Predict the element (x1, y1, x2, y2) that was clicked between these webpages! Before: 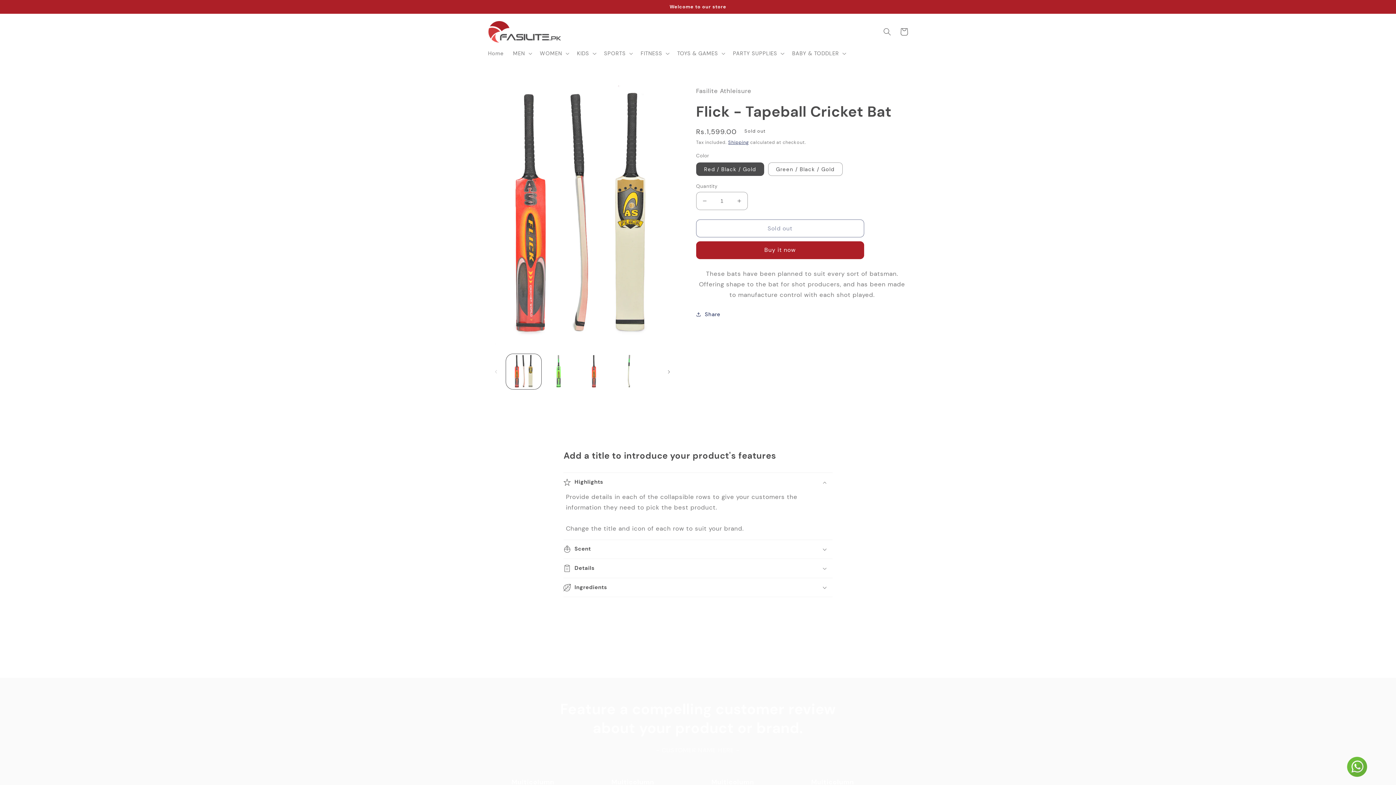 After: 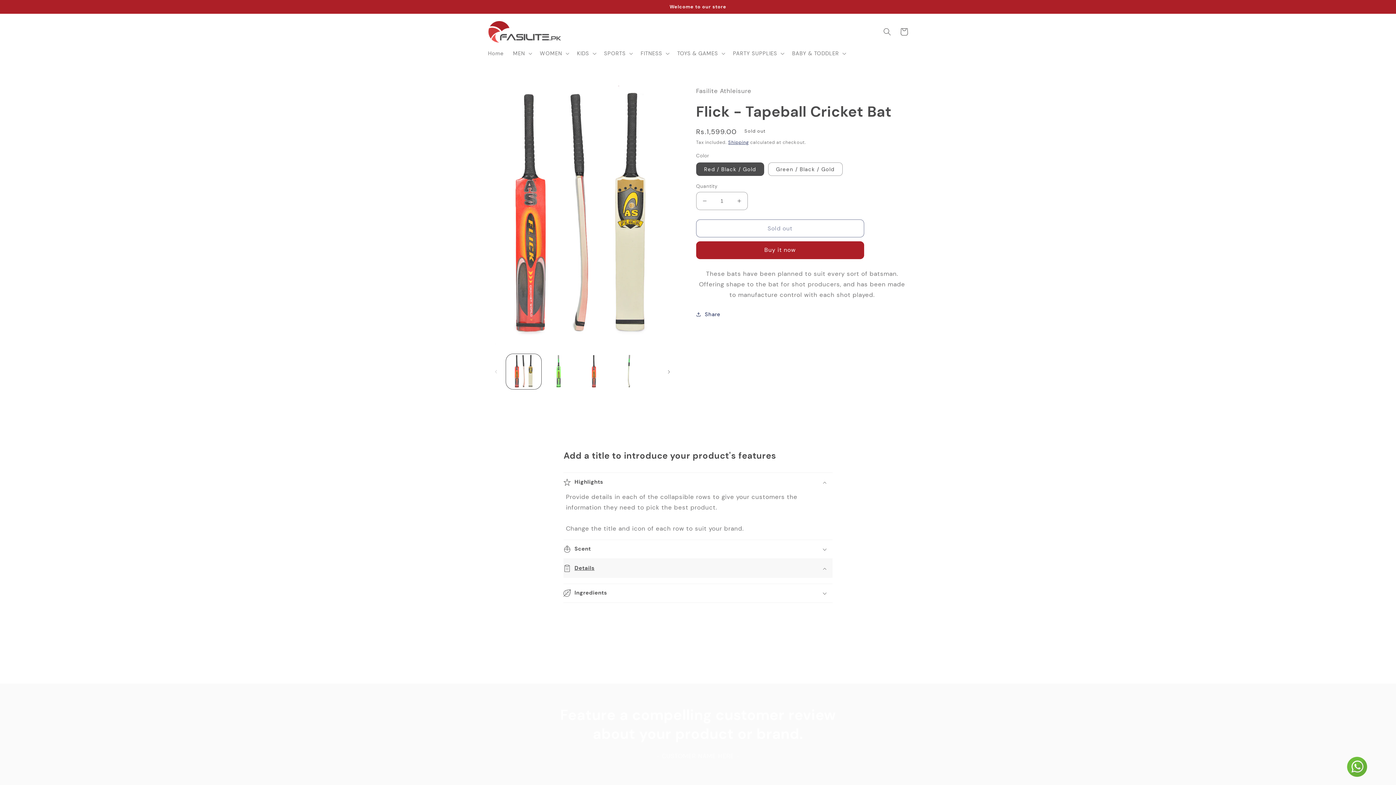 Action: bbox: (563, 559, 832, 578) label: Details